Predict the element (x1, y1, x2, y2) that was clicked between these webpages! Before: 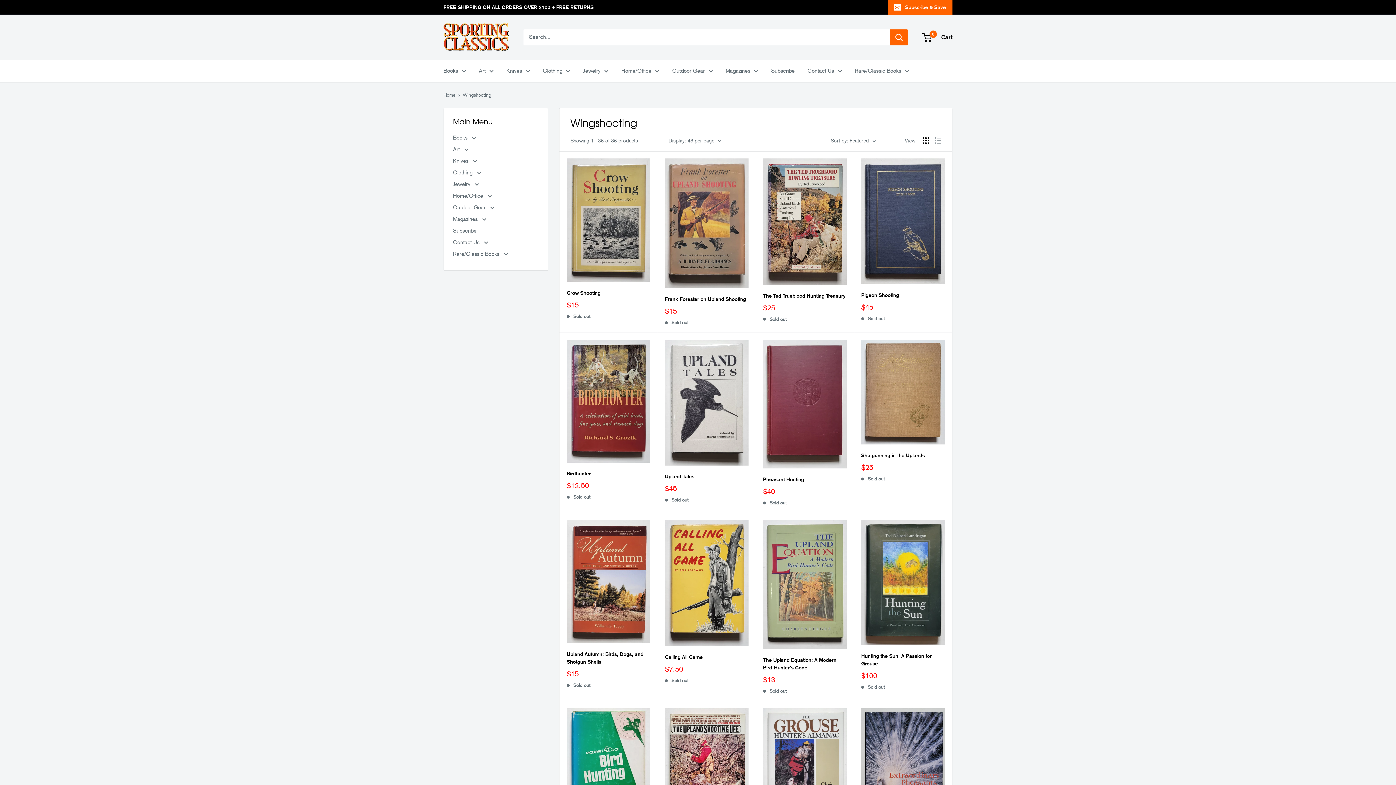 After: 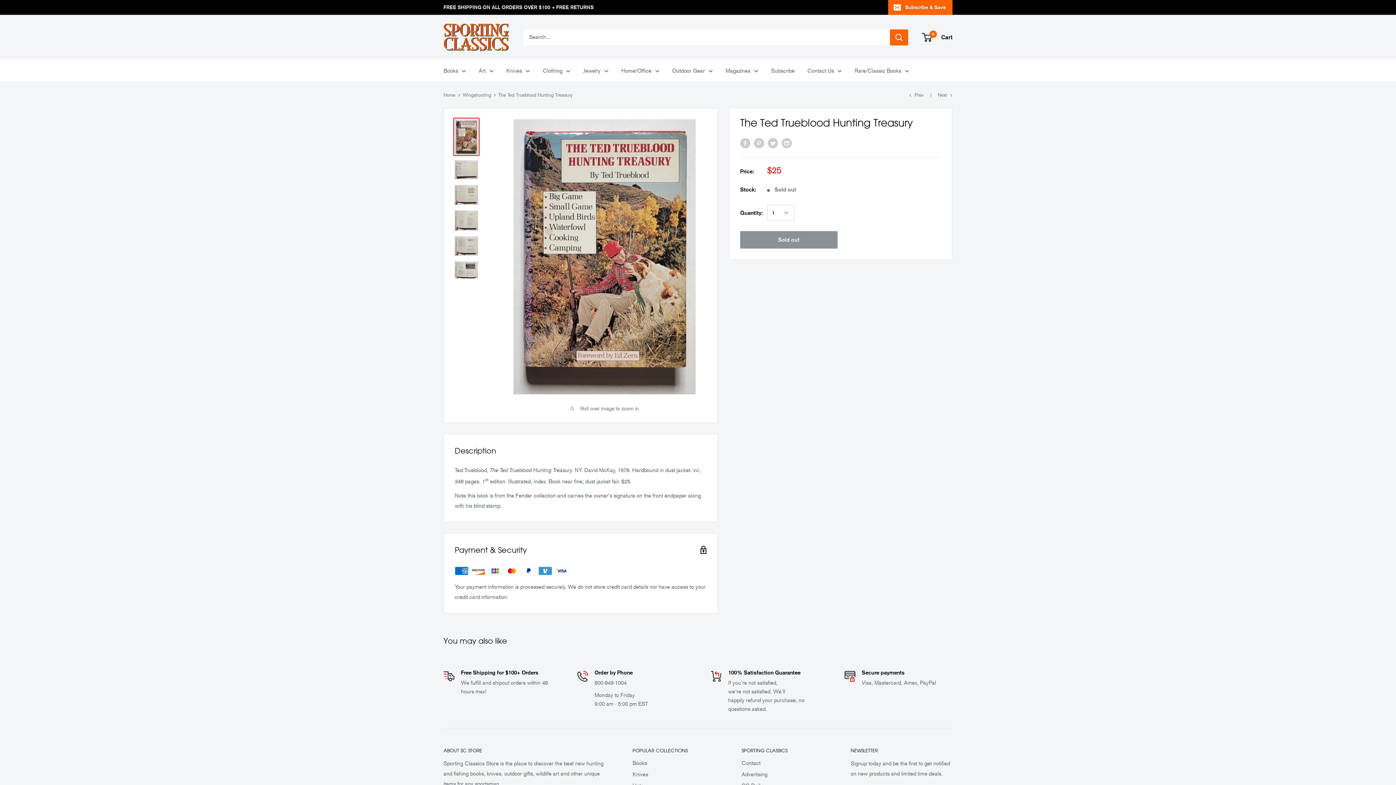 Action: bbox: (763, 292, 846, 299) label: The Ted Trueblood Hunting Treasury